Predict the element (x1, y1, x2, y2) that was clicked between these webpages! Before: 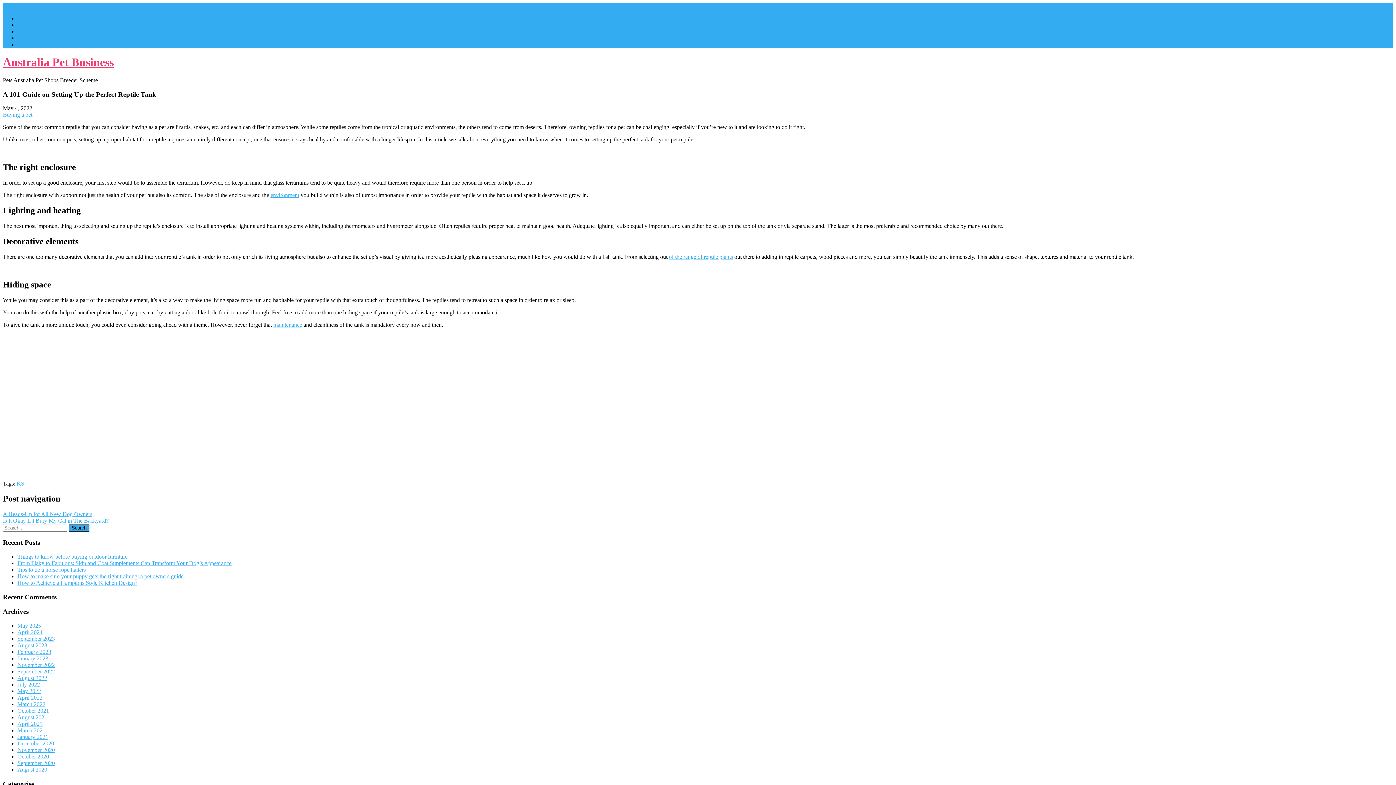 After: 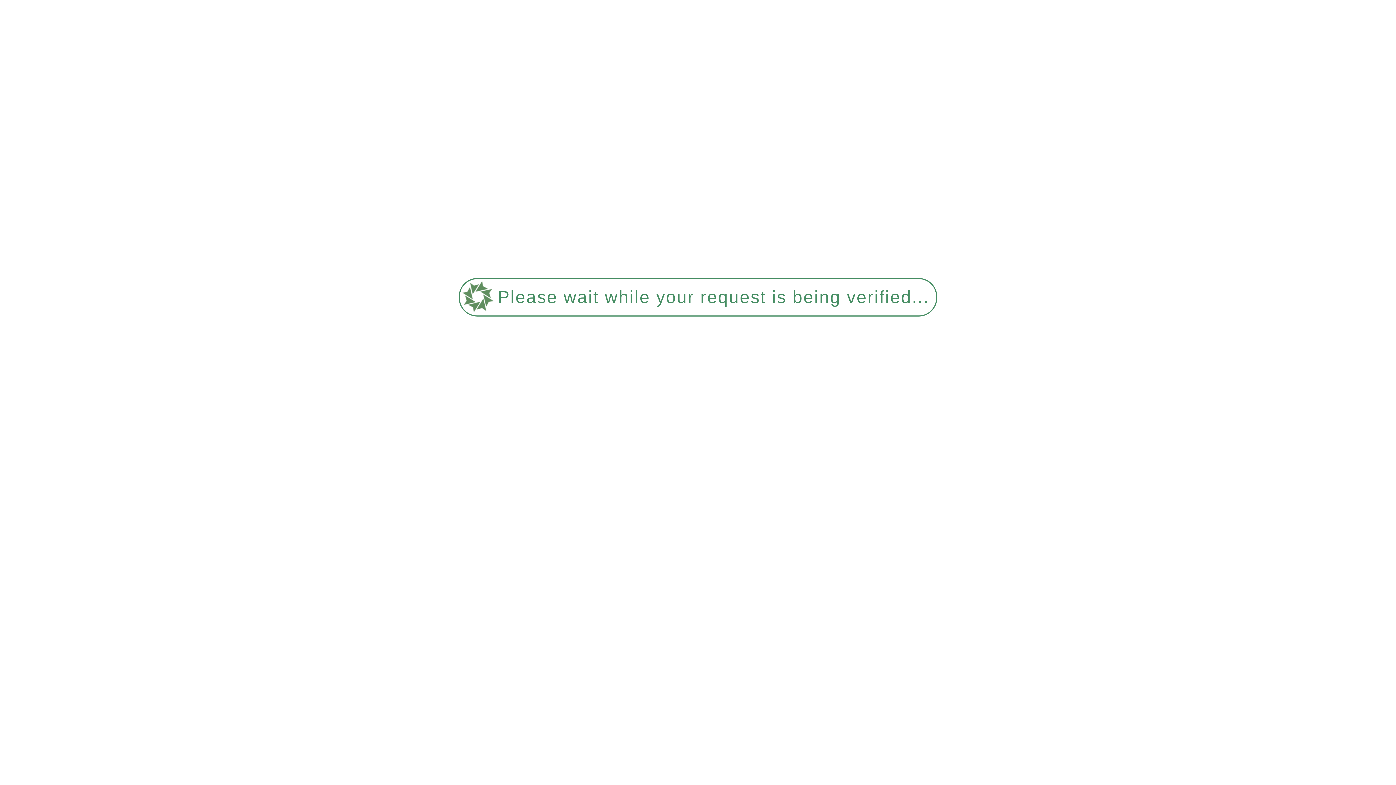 Action: label: Australia Pet Business bbox: (2, 55, 113, 68)